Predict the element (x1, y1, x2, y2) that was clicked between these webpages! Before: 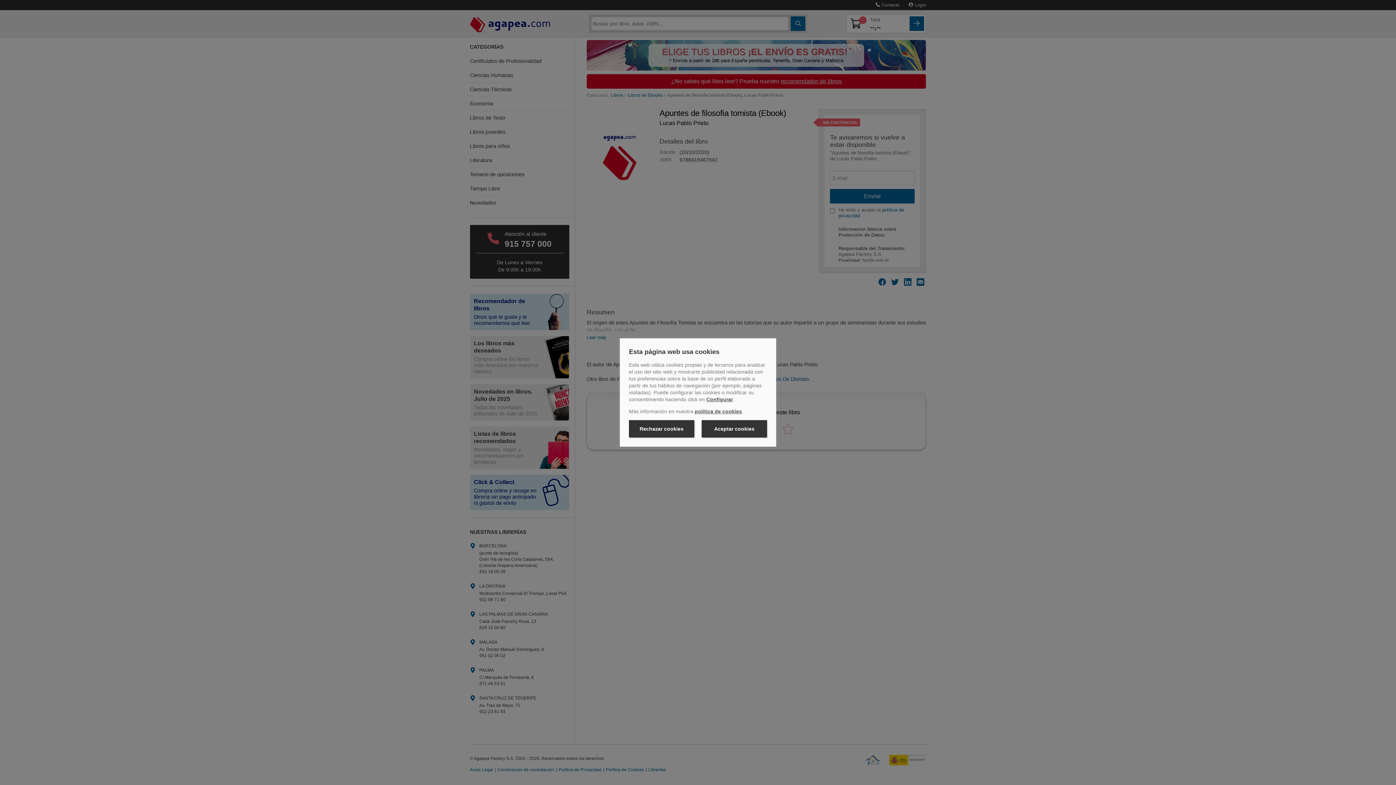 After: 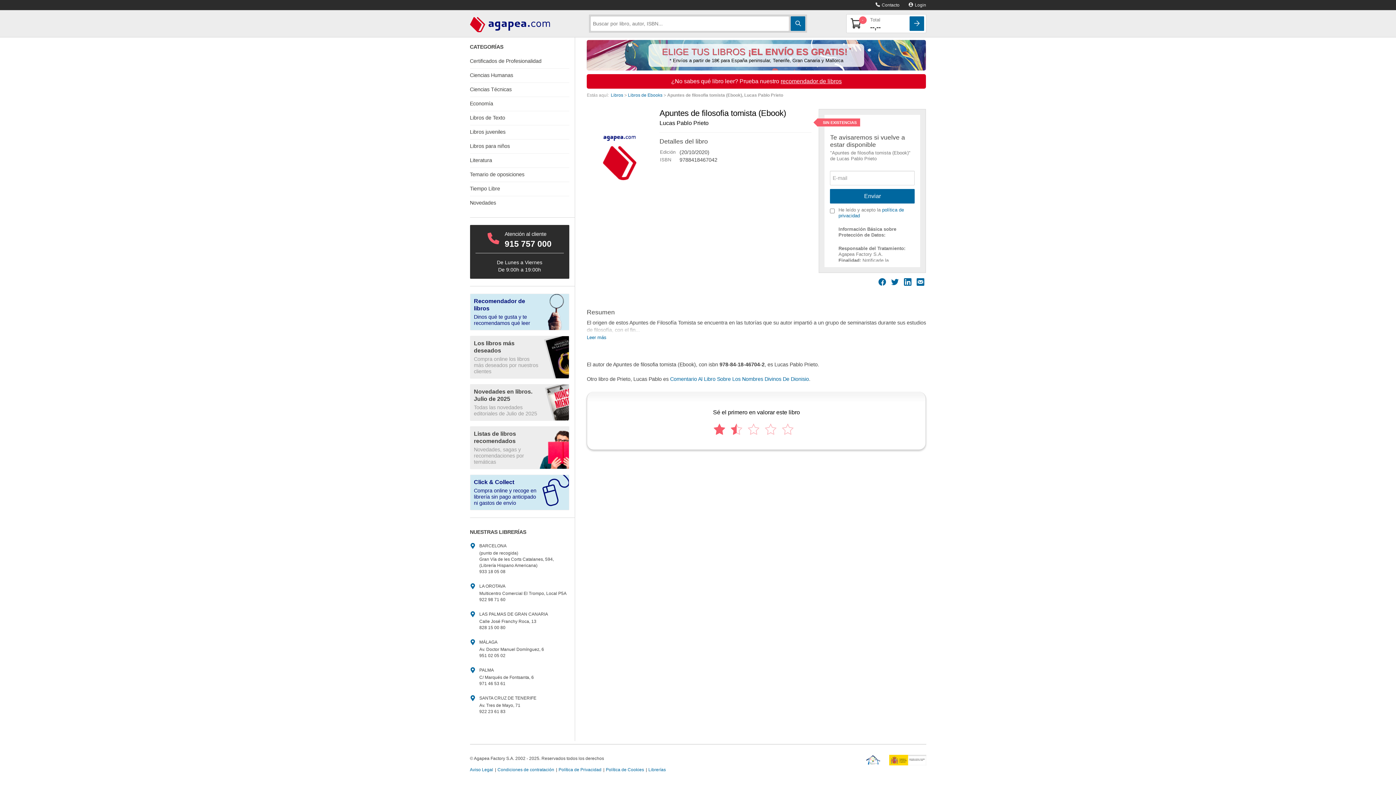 Action: label: Aceptar cookies bbox: (701, 420, 767, 437)